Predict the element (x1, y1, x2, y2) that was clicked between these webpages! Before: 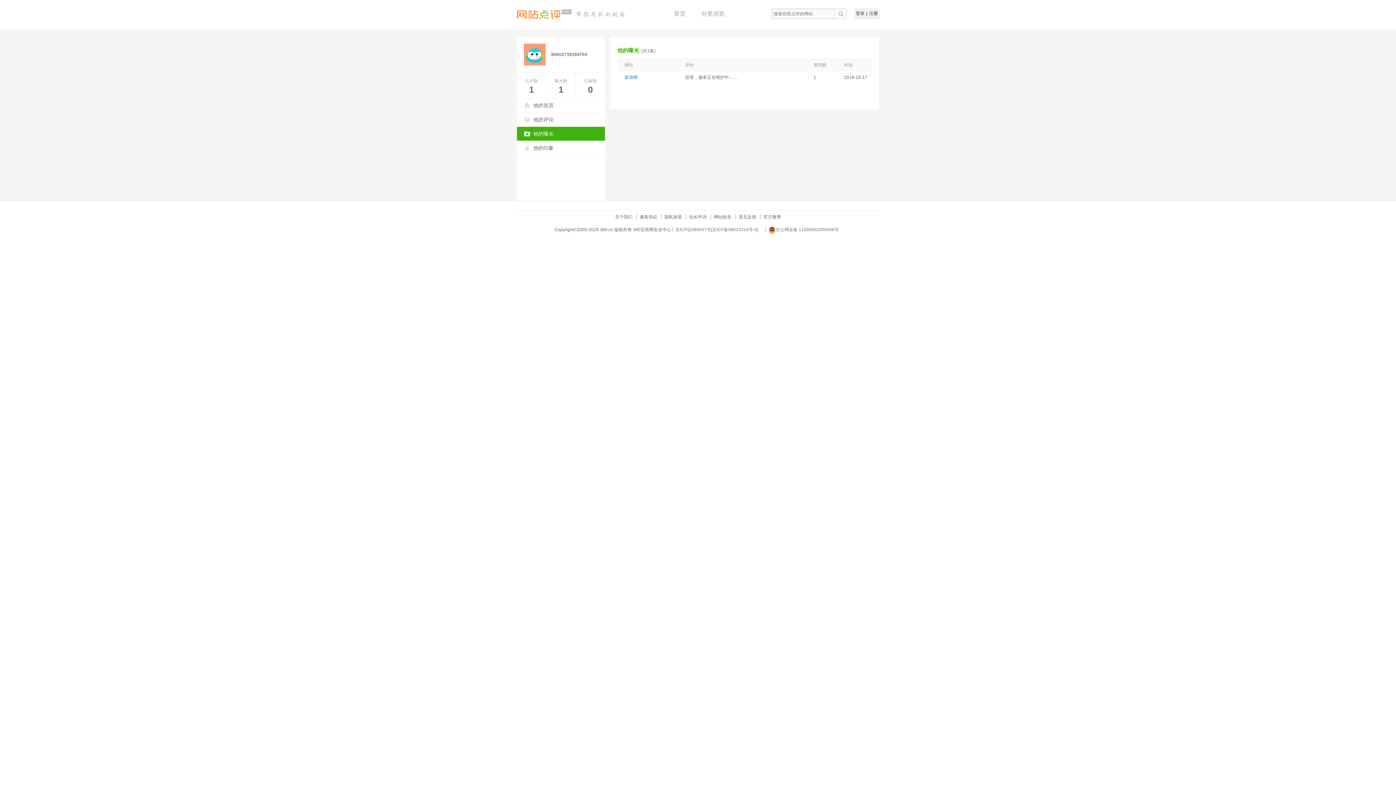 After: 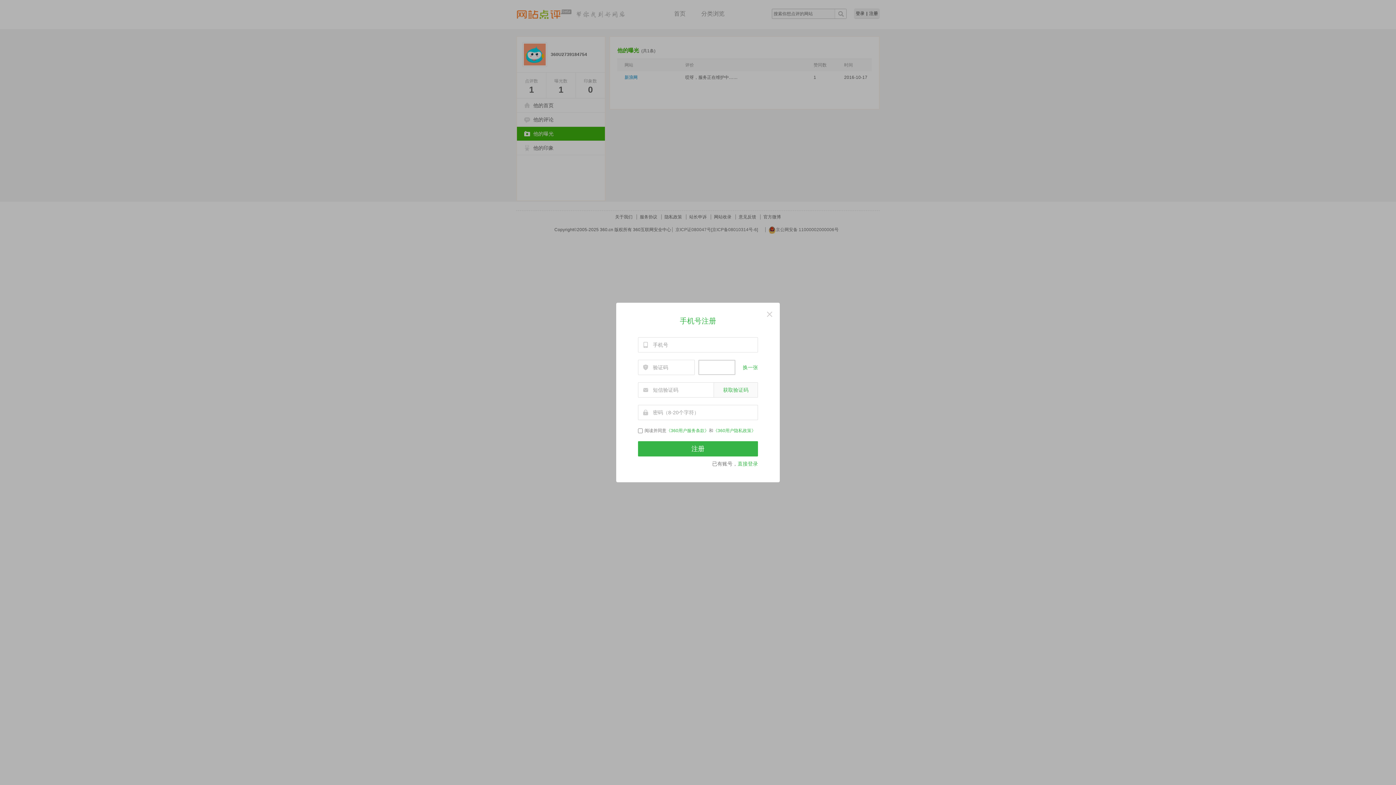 Action: bbox: (867, 10, 880, 16) label: 注册